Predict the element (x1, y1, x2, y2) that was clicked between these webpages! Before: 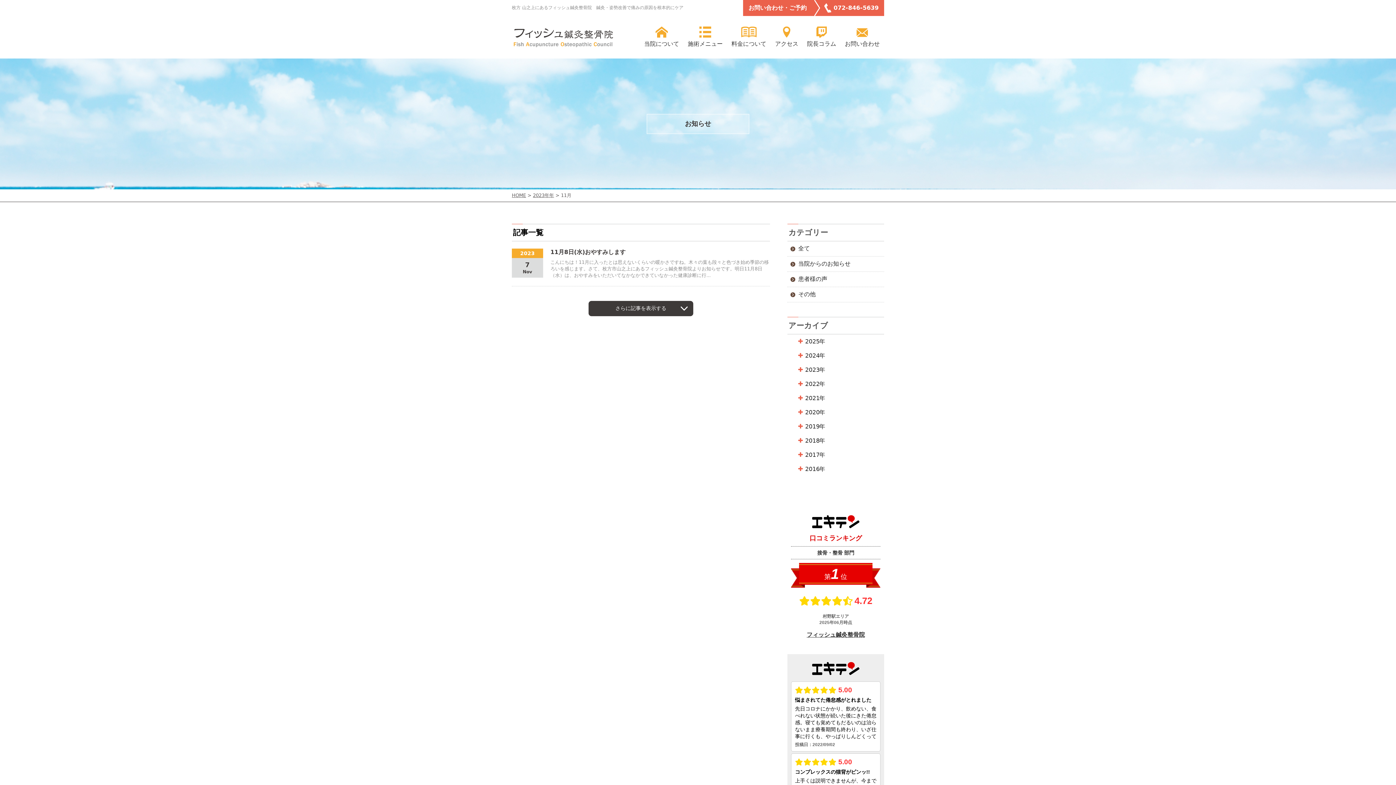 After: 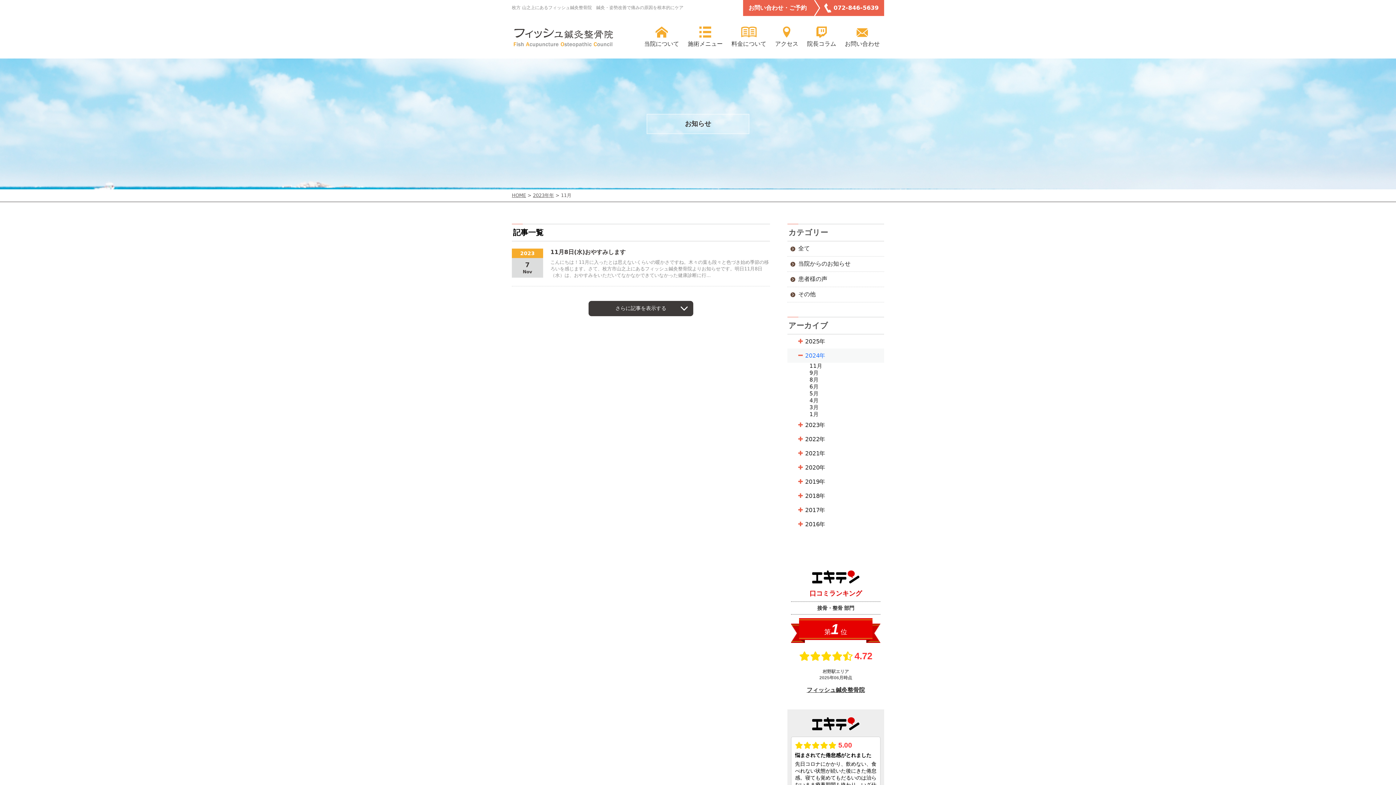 Action: bbox: (787, 348, 884, 362) label:  2024